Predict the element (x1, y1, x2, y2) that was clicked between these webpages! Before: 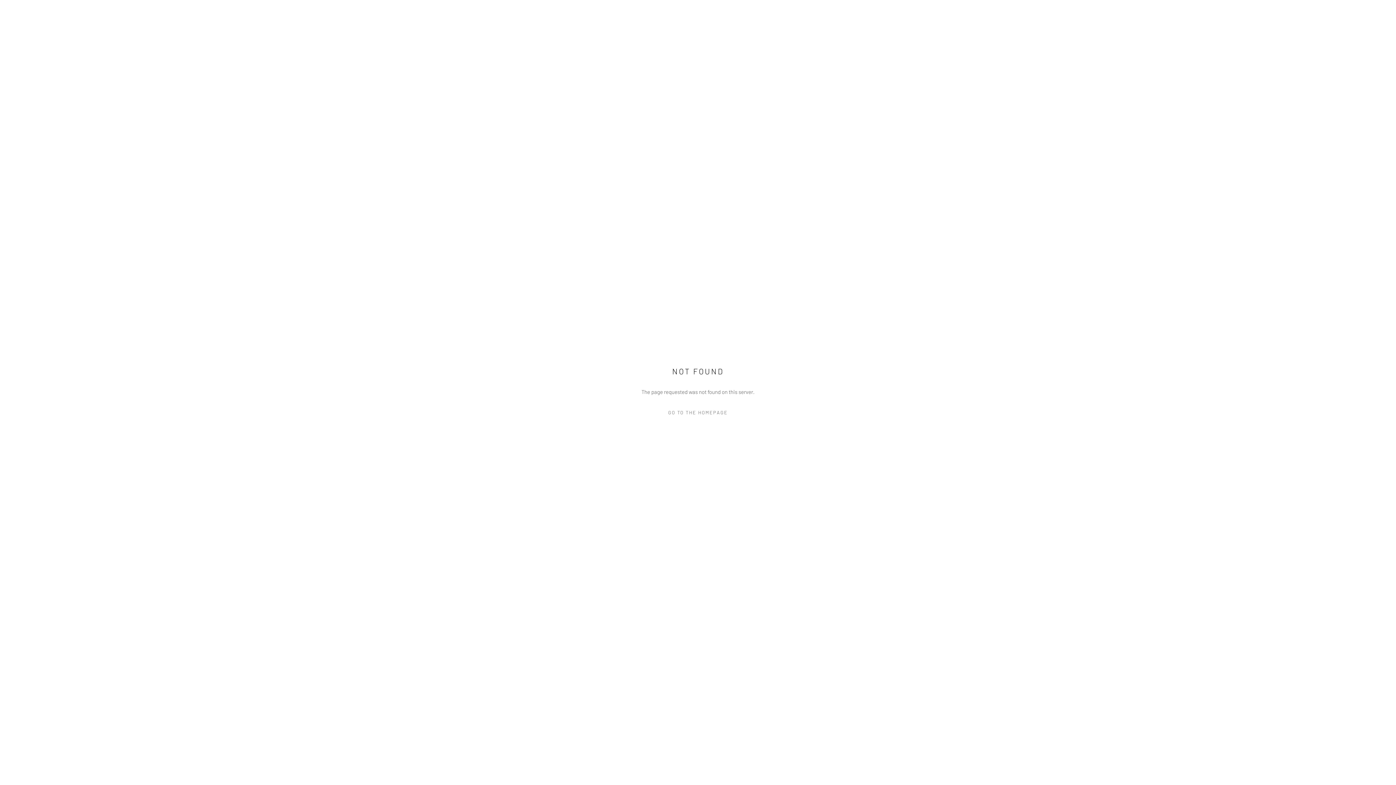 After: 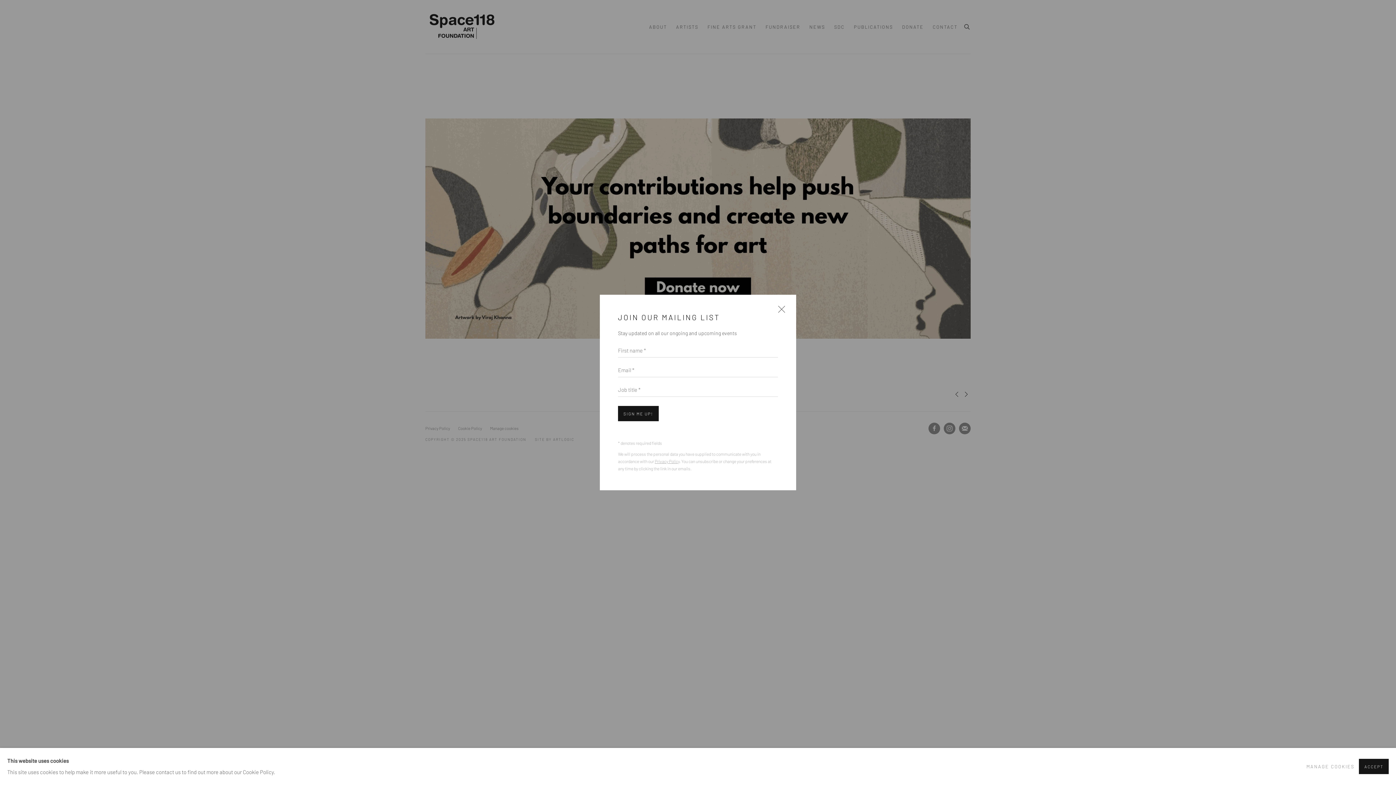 Action: bbox: (632, 407, 763, 418) label: GO TO THE HOMEPAGE